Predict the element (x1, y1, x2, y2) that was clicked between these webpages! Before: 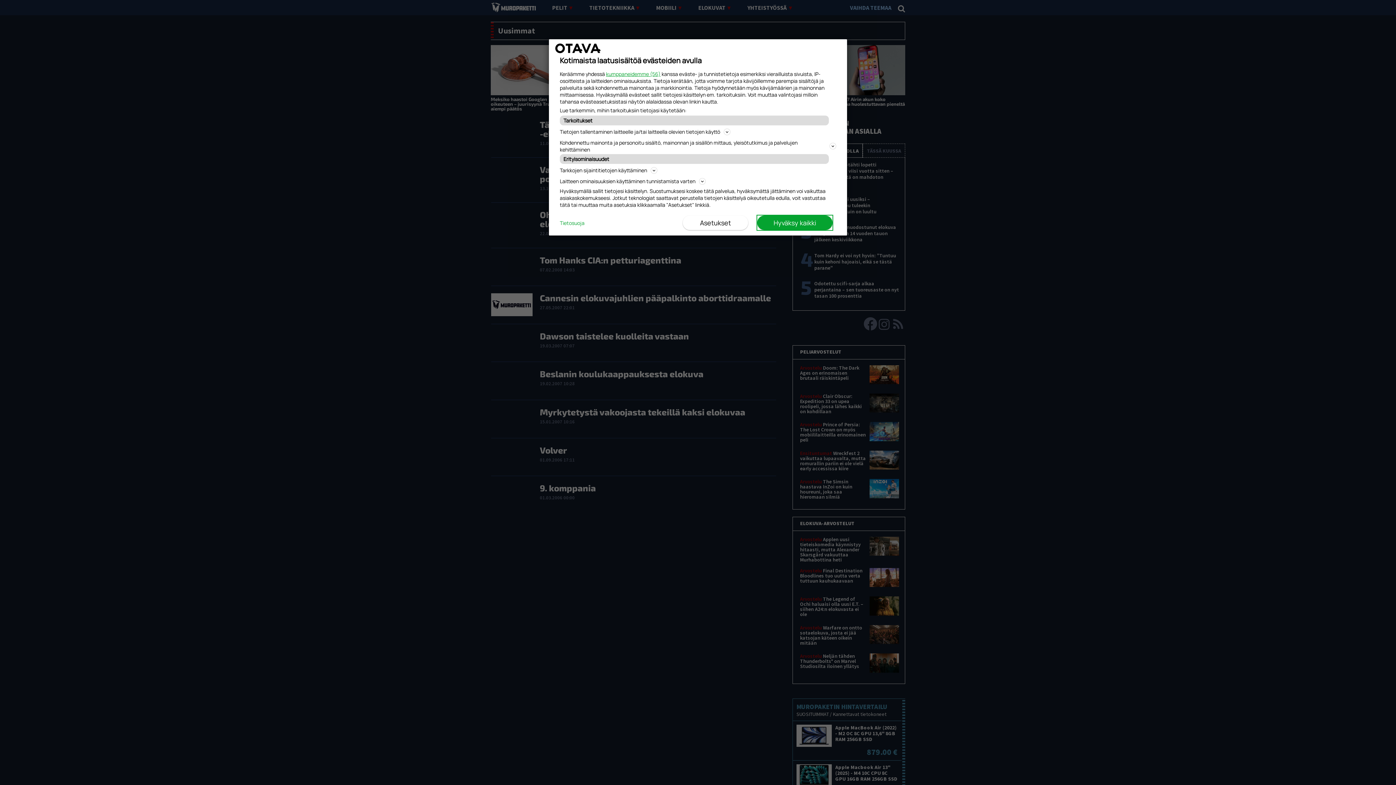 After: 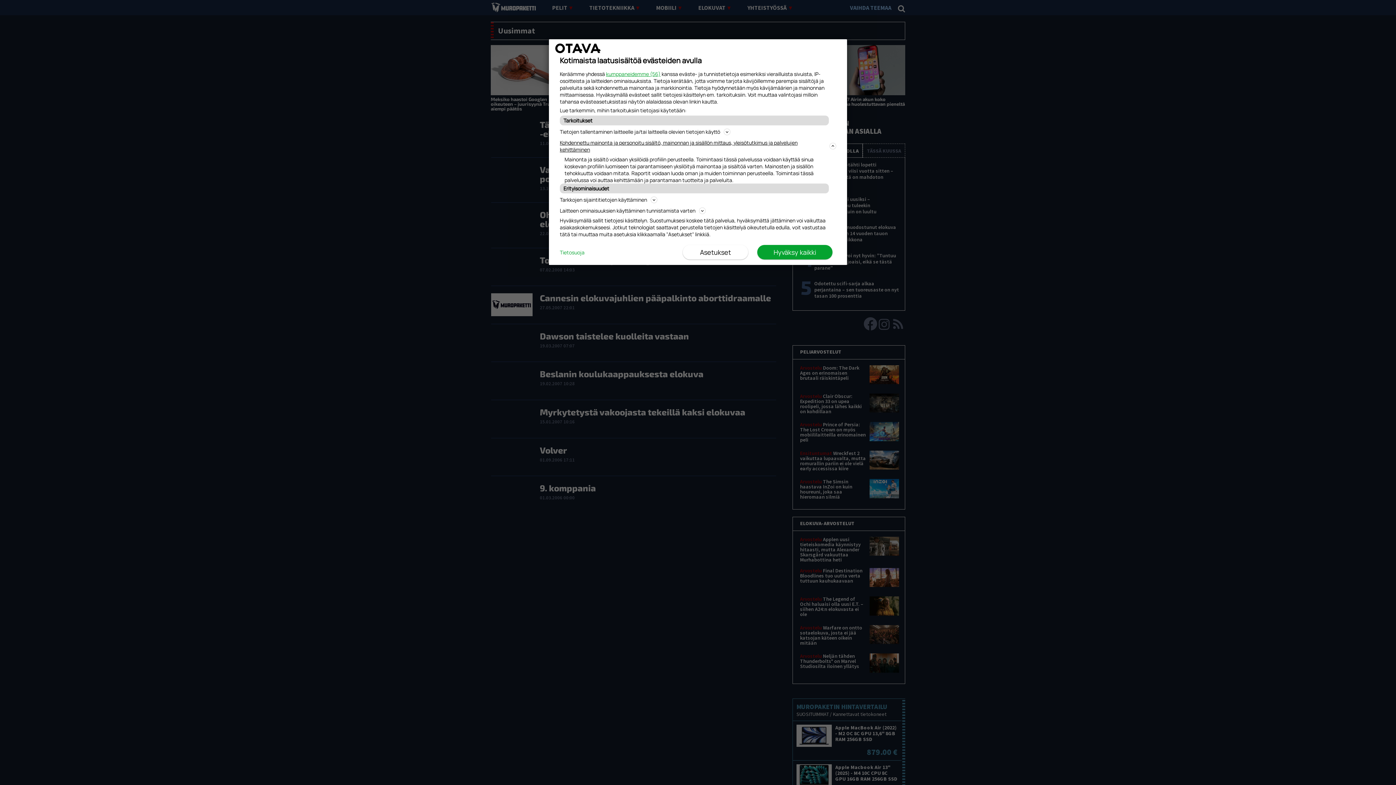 Action: bbox: (560, 138, 836, 154) label: Kohdennettu mainonta ja personoitu sisältö, mainonnan ja sisällön mittaus, yleisötutkimus ja palvelujen kehittäminen